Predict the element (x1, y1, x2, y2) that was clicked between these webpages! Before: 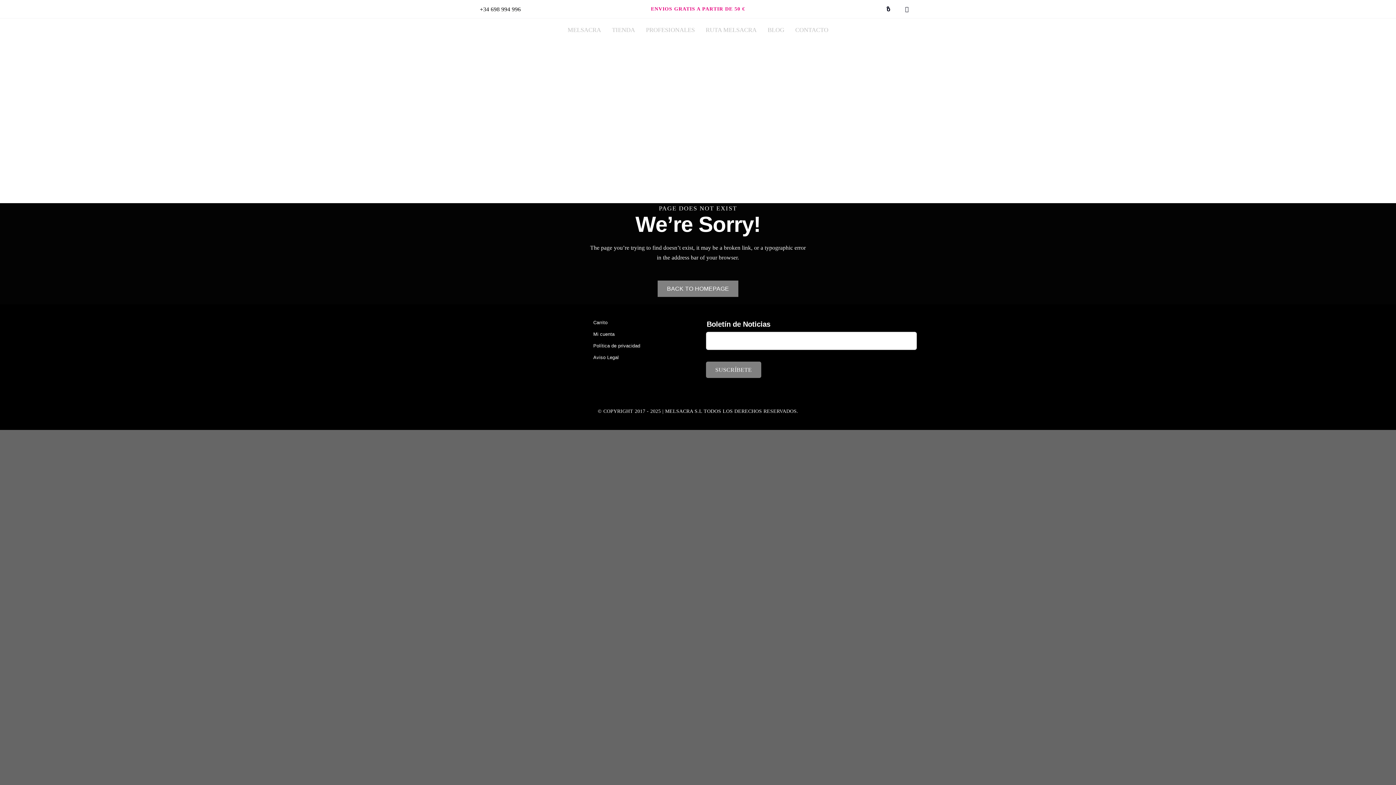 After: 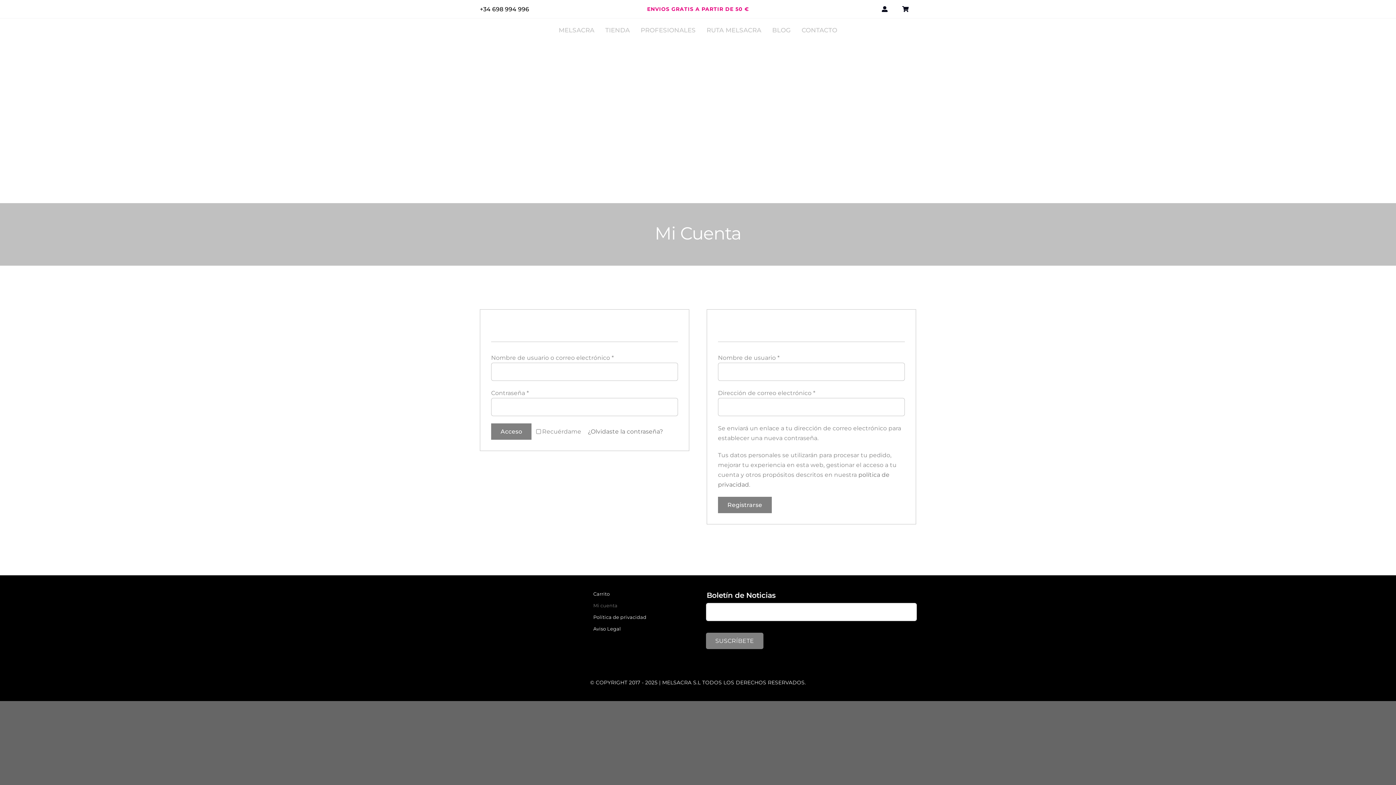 Action: bbox: (593, 330, 689, 338) label: Mi cuenta